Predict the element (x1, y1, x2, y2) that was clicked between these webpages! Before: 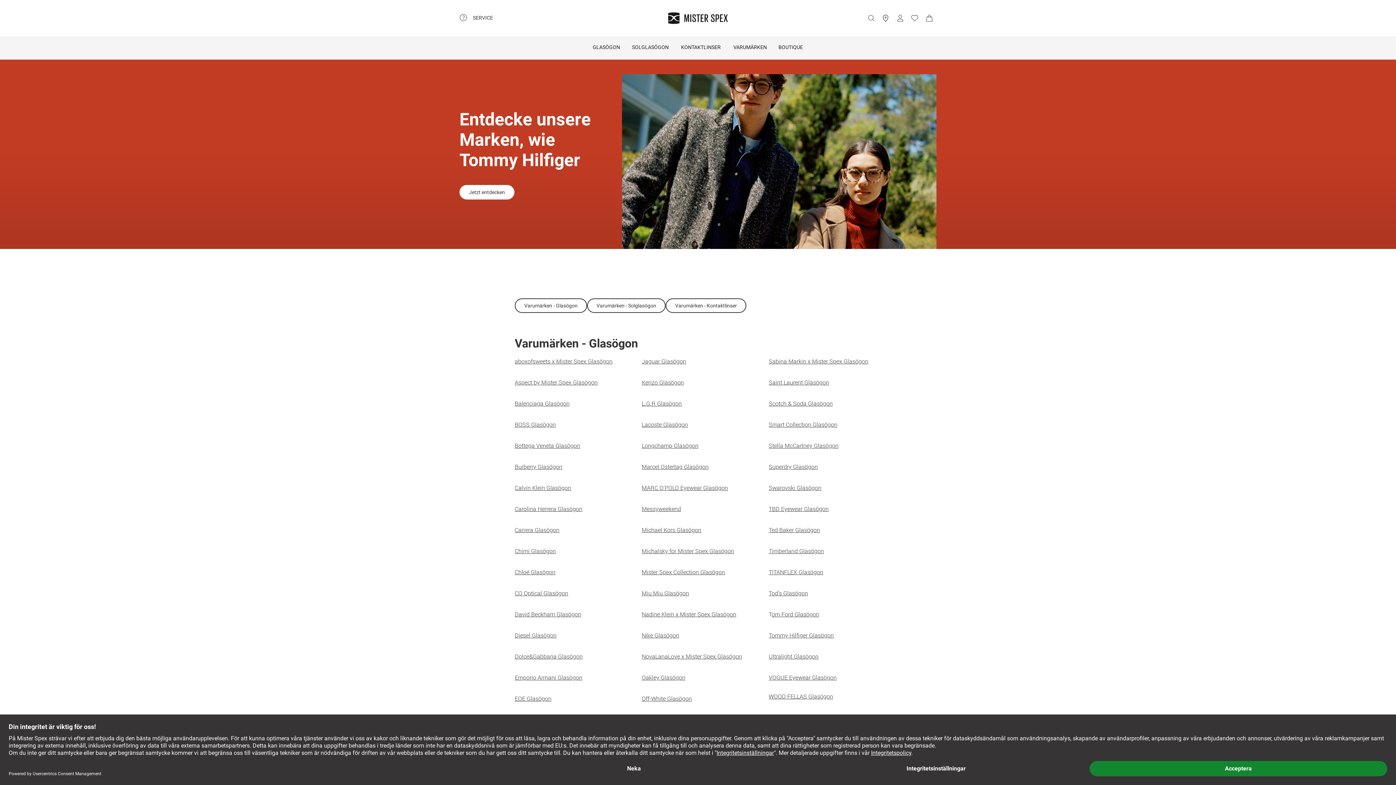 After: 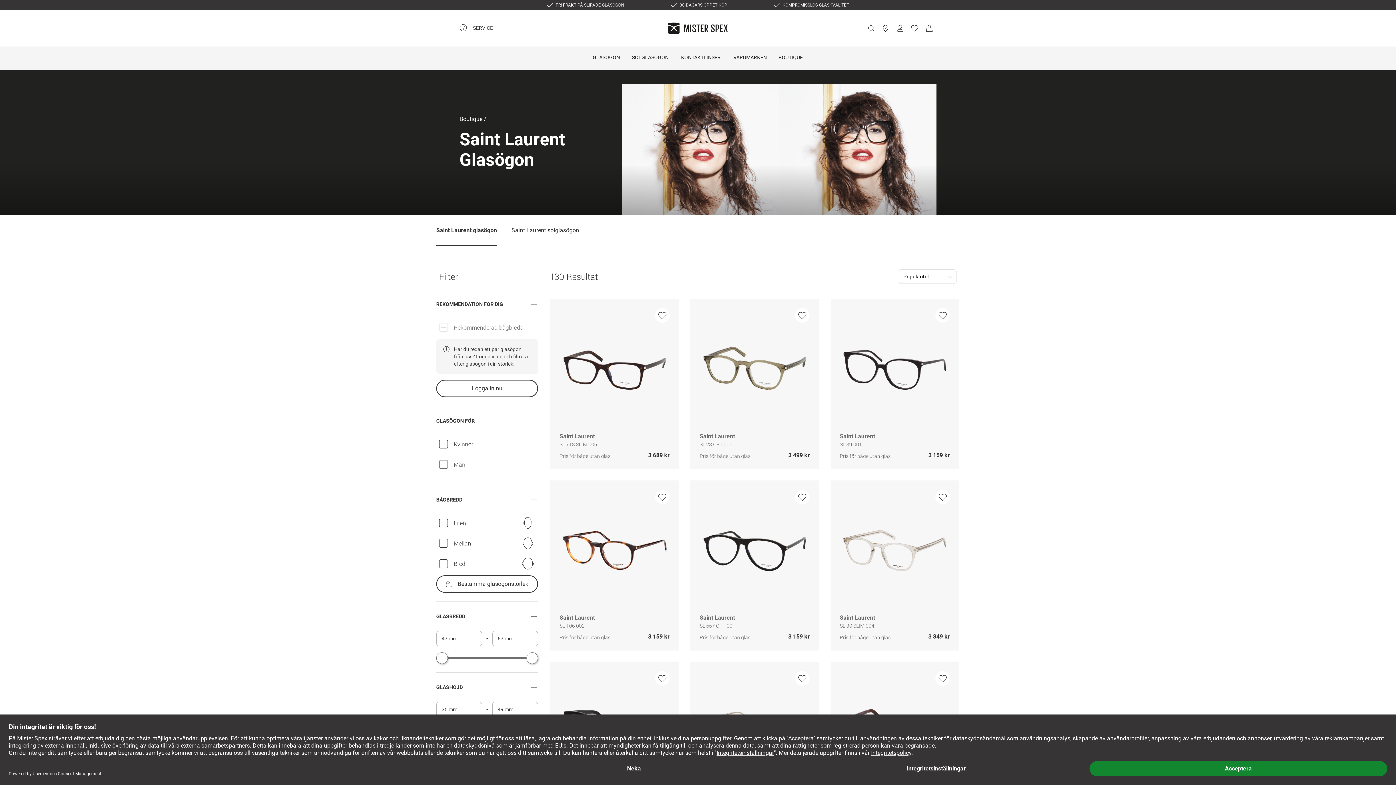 Action: label: Saint Laurent Glasögon bbox: (768, 378, 829, 386)